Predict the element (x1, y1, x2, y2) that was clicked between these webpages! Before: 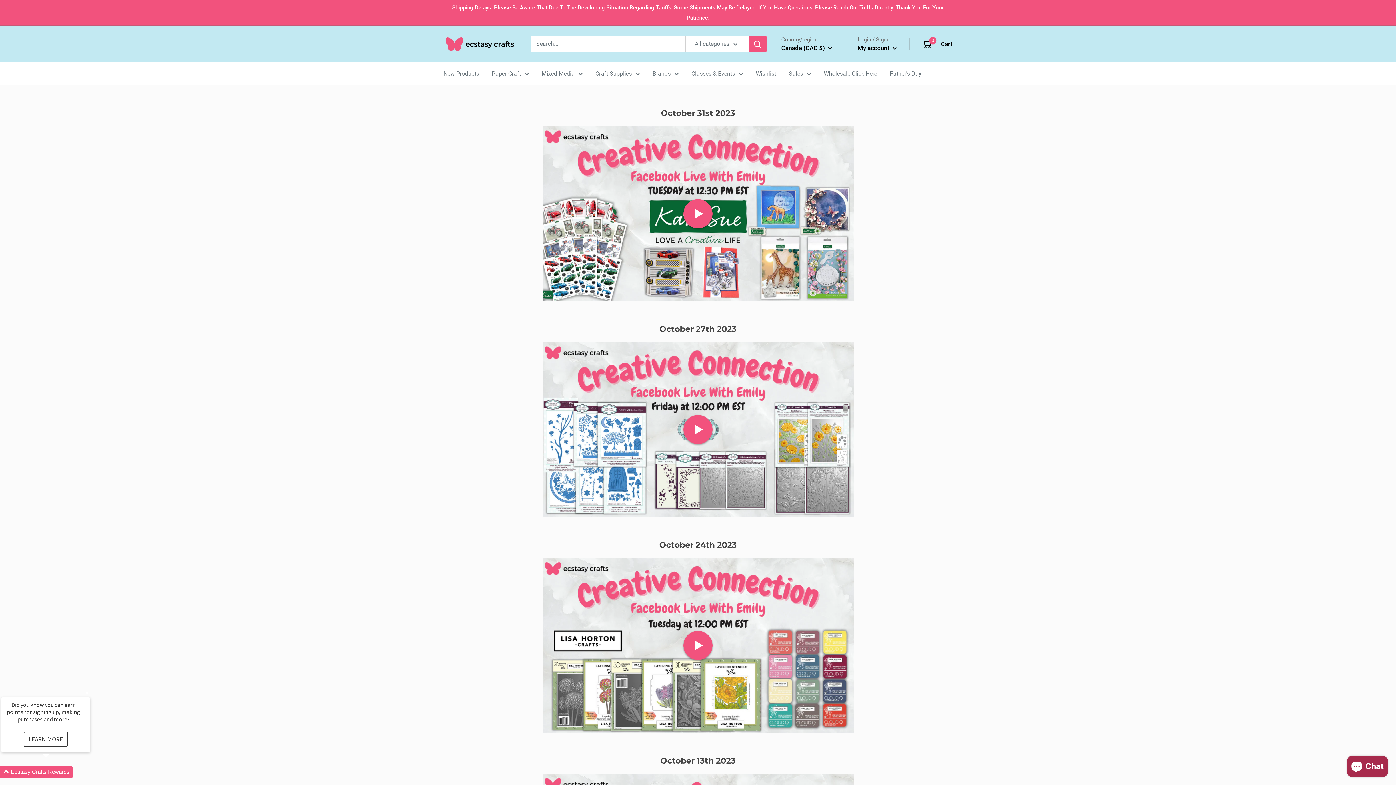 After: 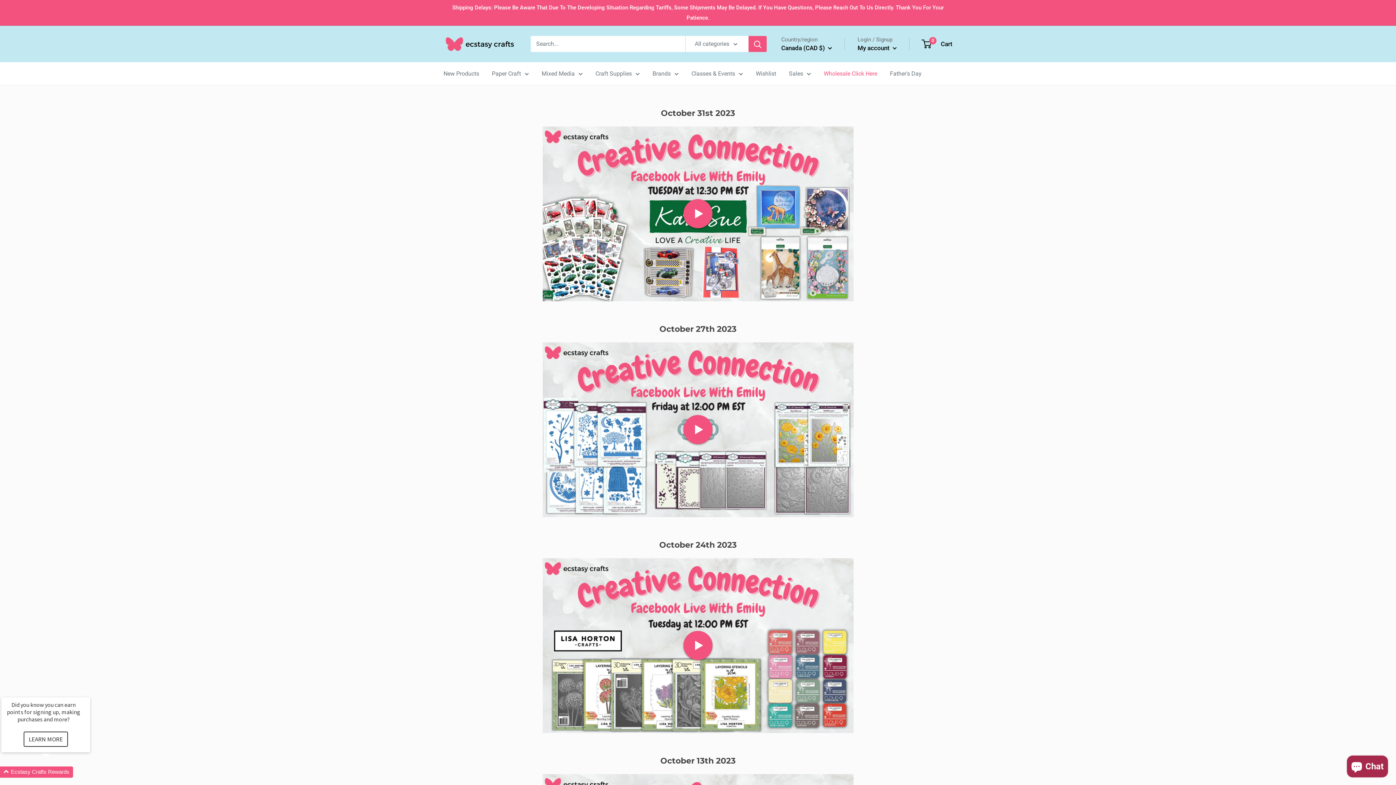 Action: label: Wholesale Click Here bbox: (824, 68, 877, 78)